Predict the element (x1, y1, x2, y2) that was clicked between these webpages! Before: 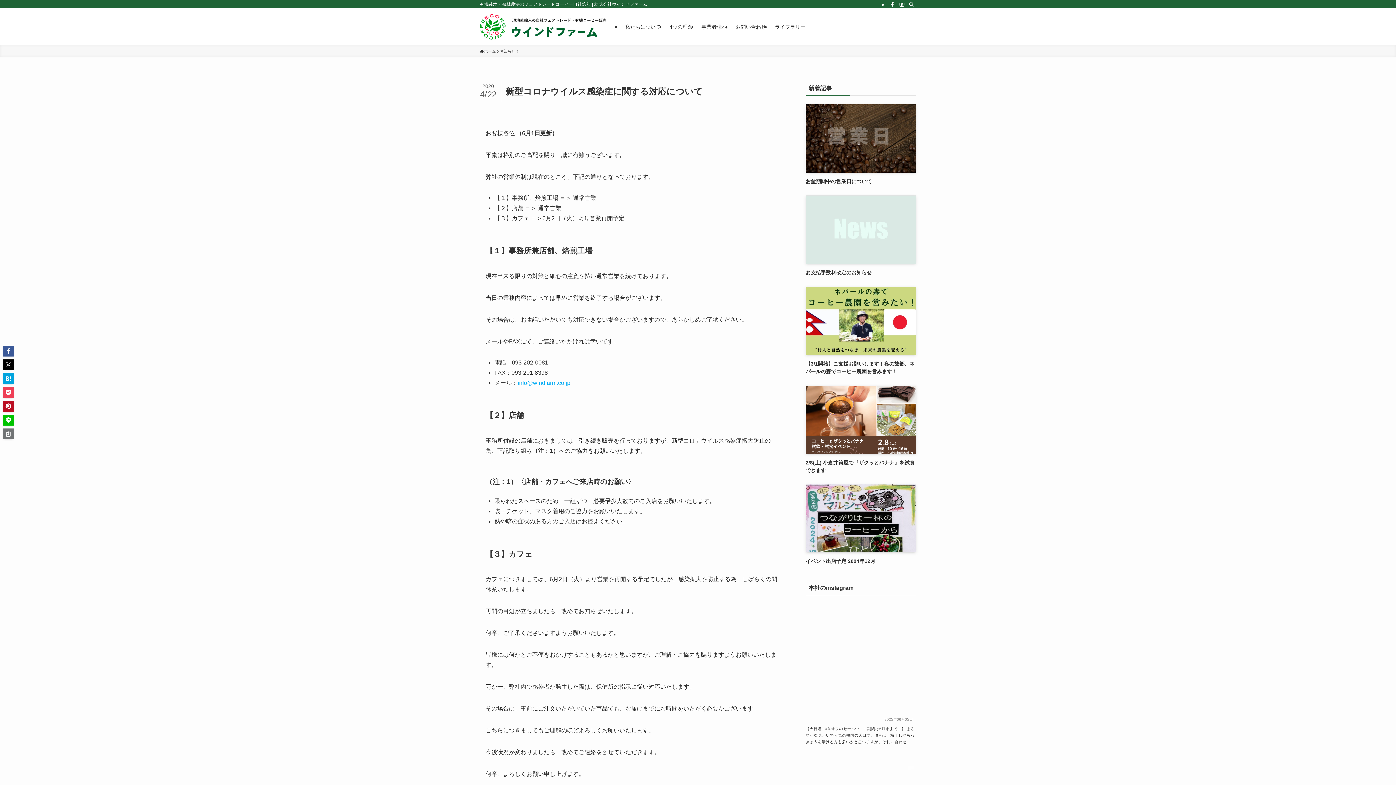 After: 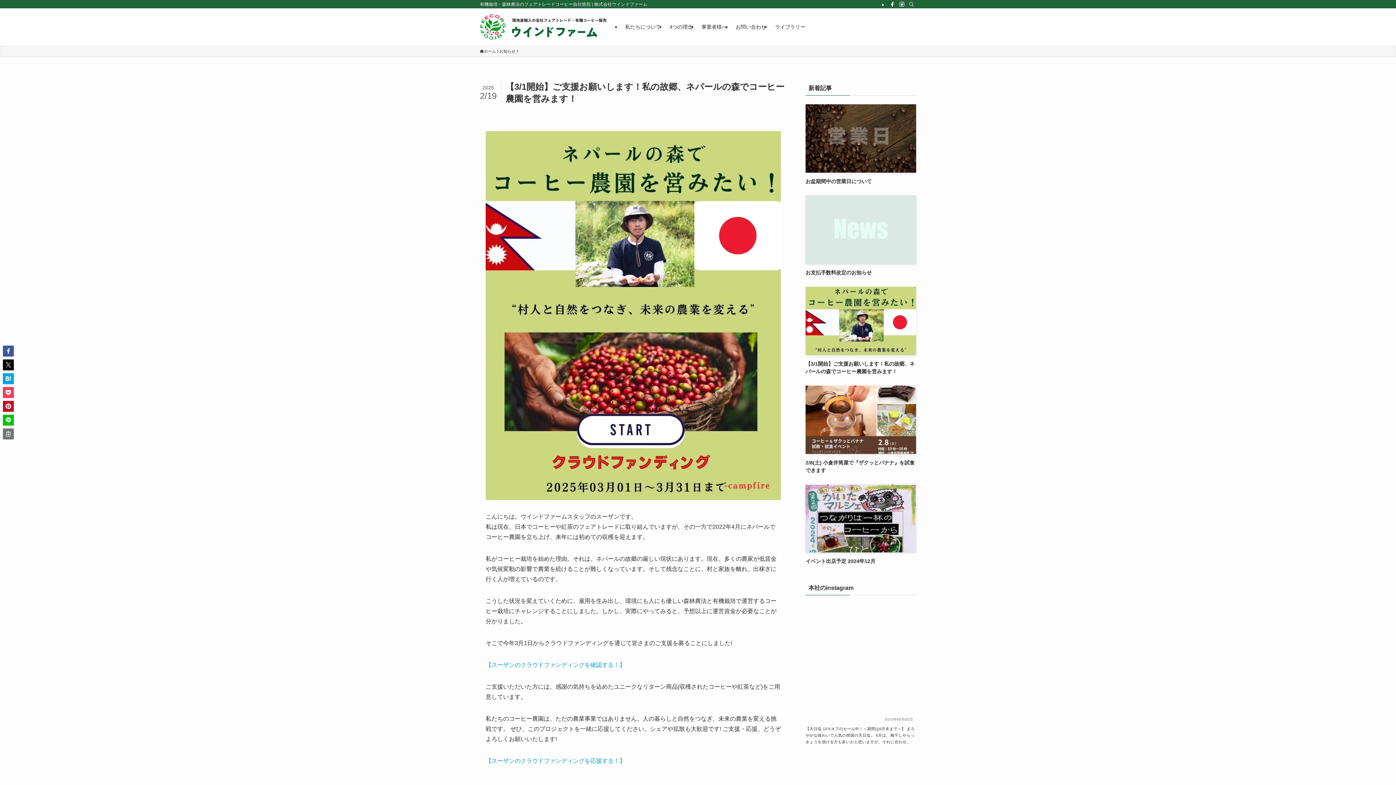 Action: label: 【3/1開始】ご支援お願いします！私の故郷、ネパールの森でコーヒー農園を営みます！ bbox: (805, 286, 916, 375)